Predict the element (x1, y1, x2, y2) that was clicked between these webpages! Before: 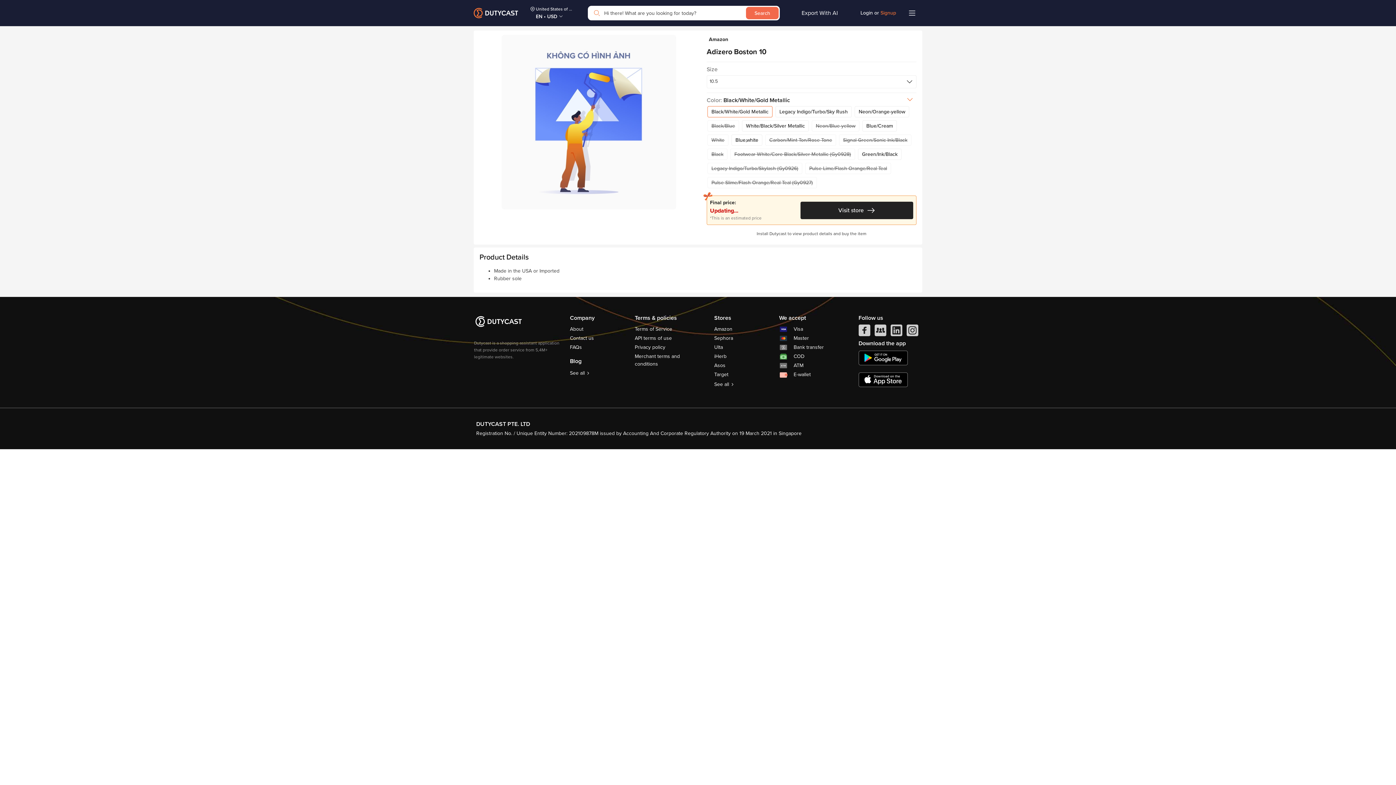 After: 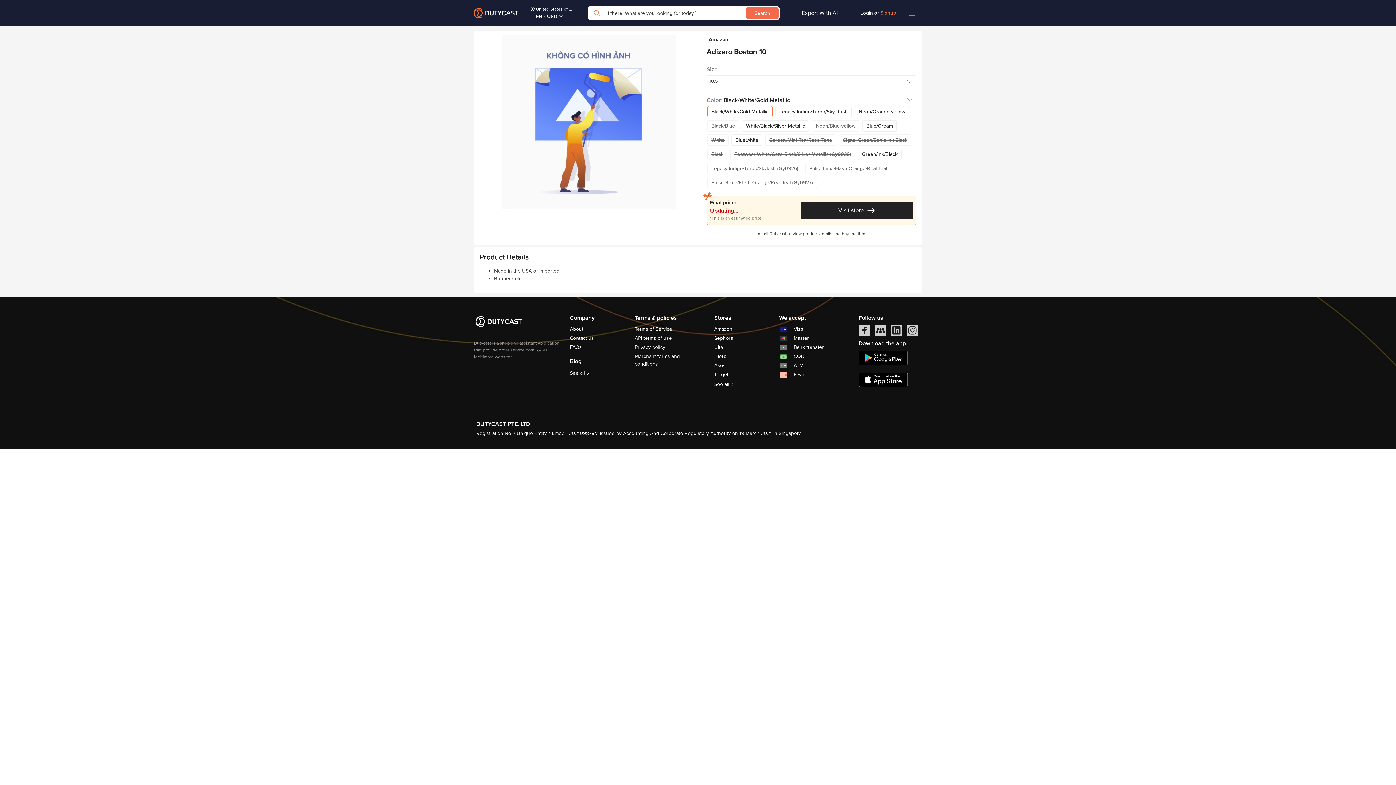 Action: bbox: (858, 324, 870, 340) label: facebook